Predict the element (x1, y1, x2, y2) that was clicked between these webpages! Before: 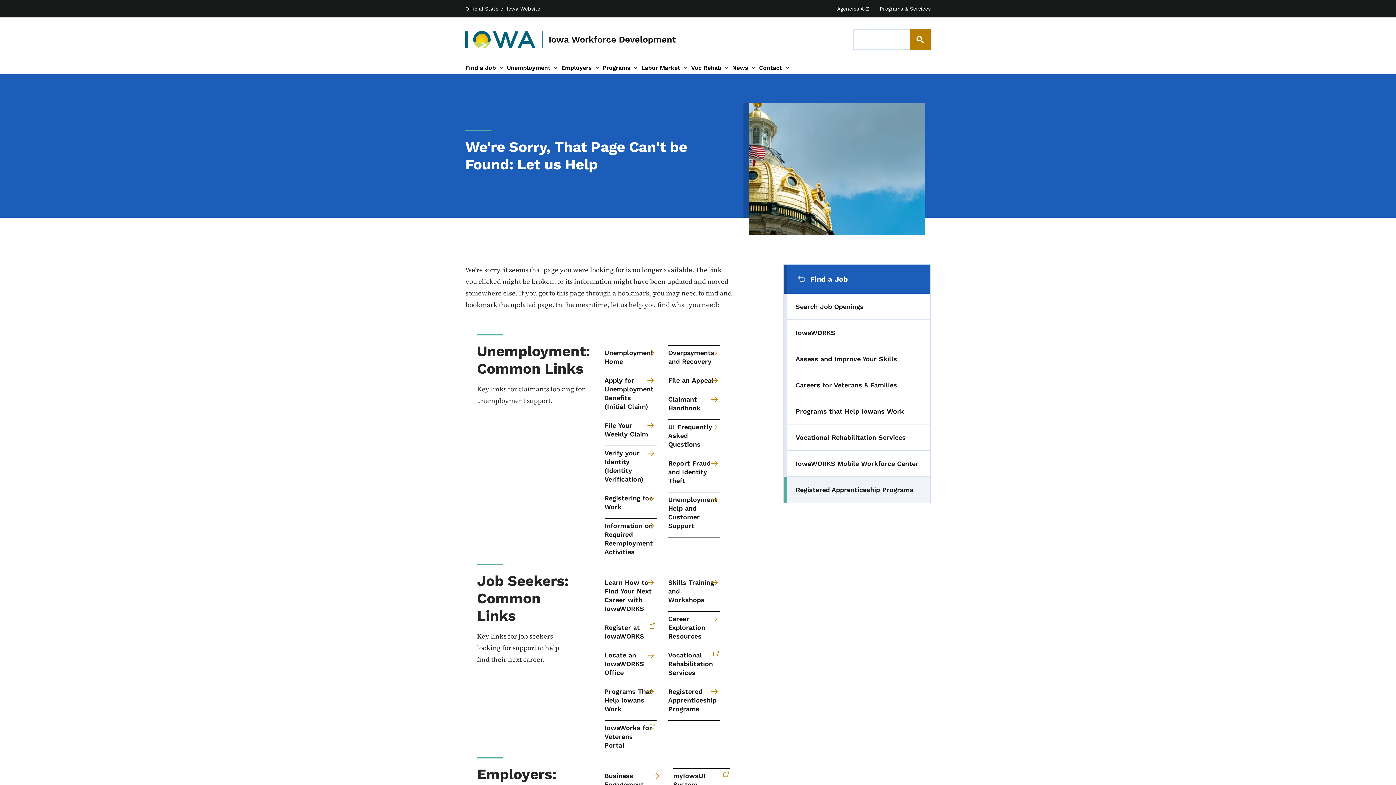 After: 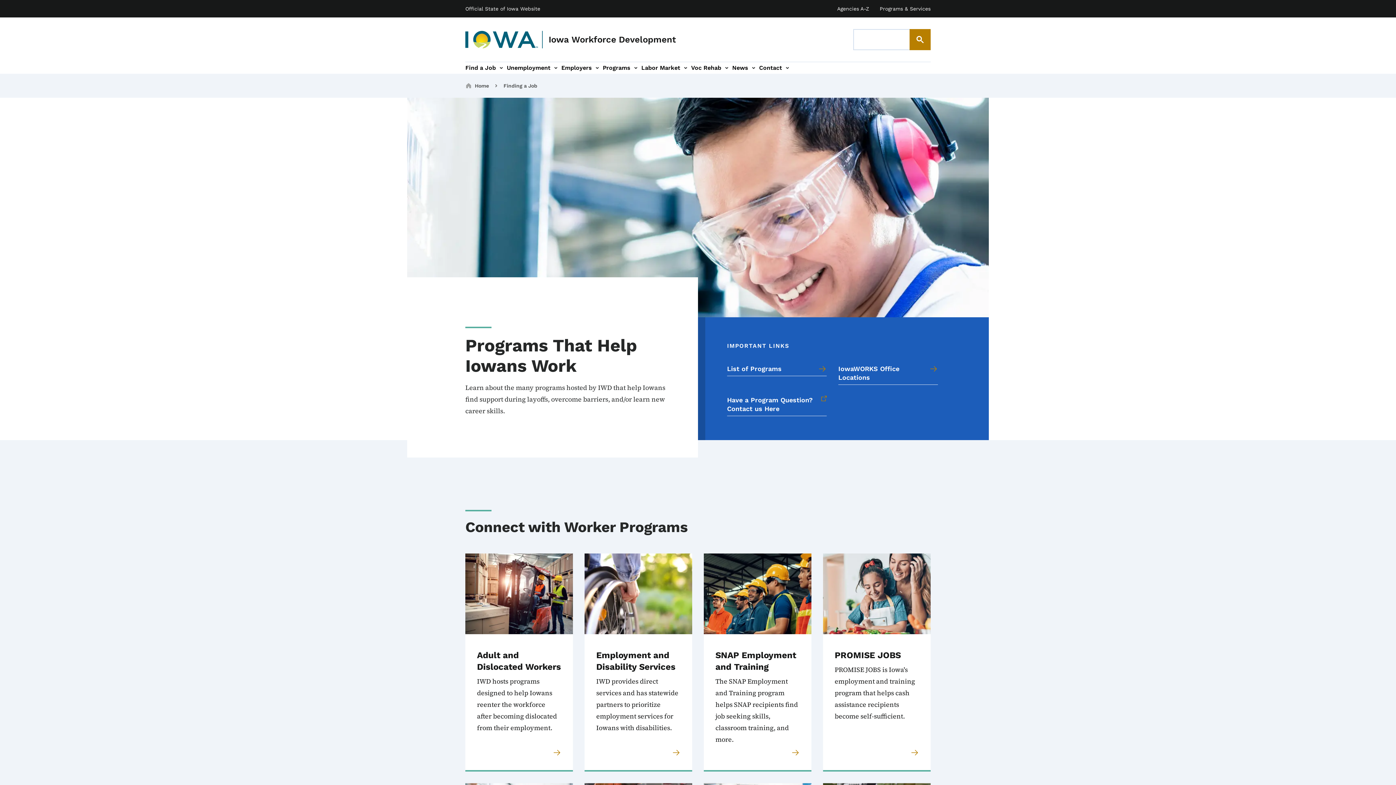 Action: label: Programs that Help Iowans Work
(parent section) bbox: (783, 398, 930, 424)